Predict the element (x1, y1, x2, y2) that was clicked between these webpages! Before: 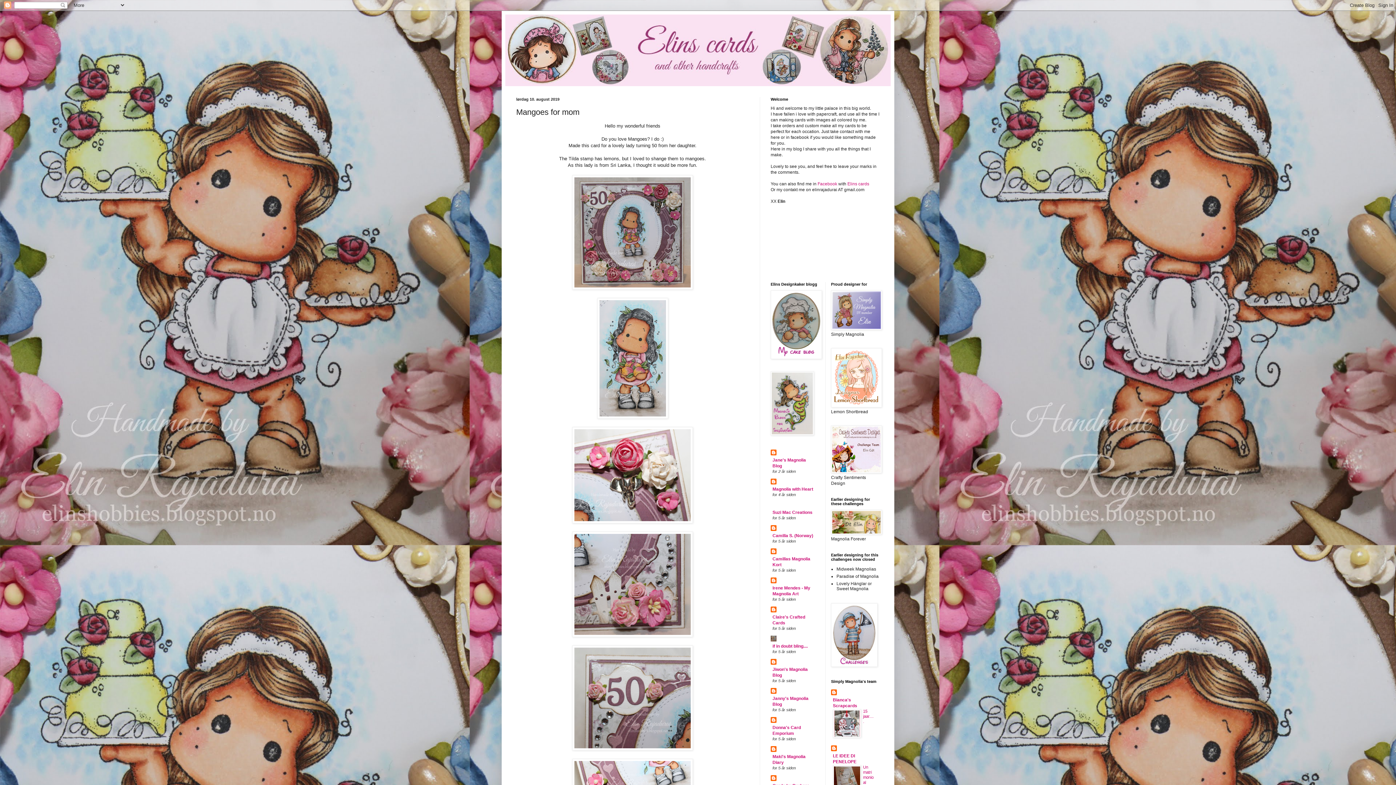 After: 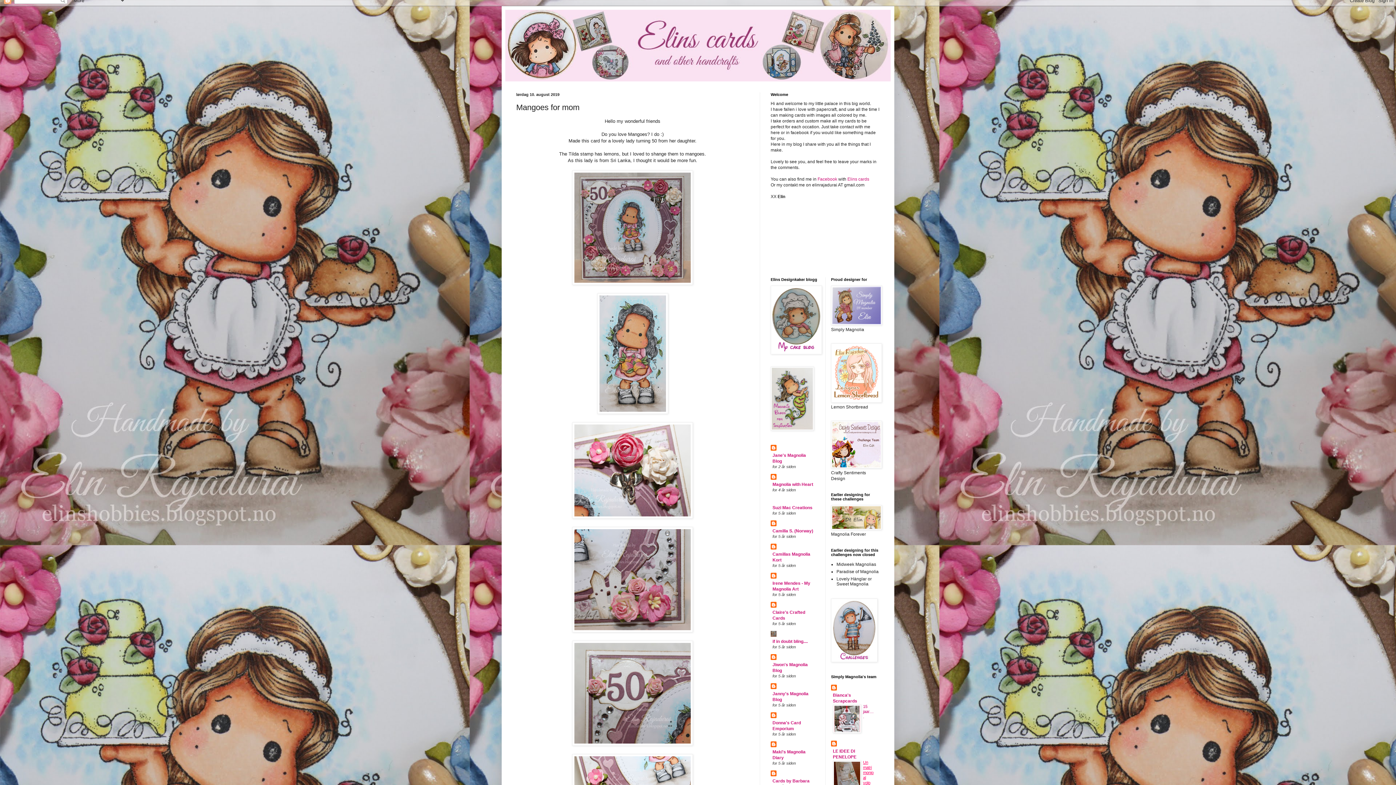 Action: label: Un matrimonio al volo bbox: (863, 765, 873, 790)